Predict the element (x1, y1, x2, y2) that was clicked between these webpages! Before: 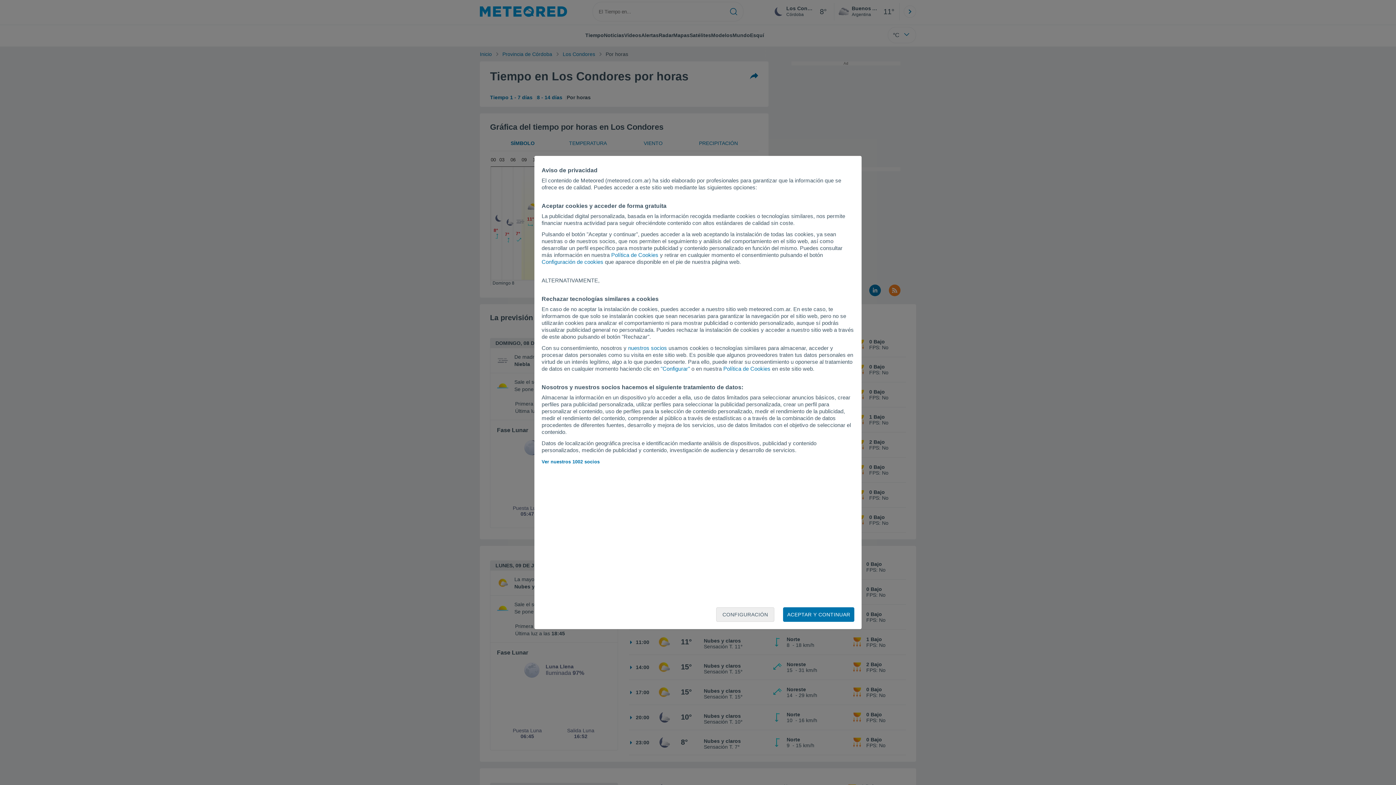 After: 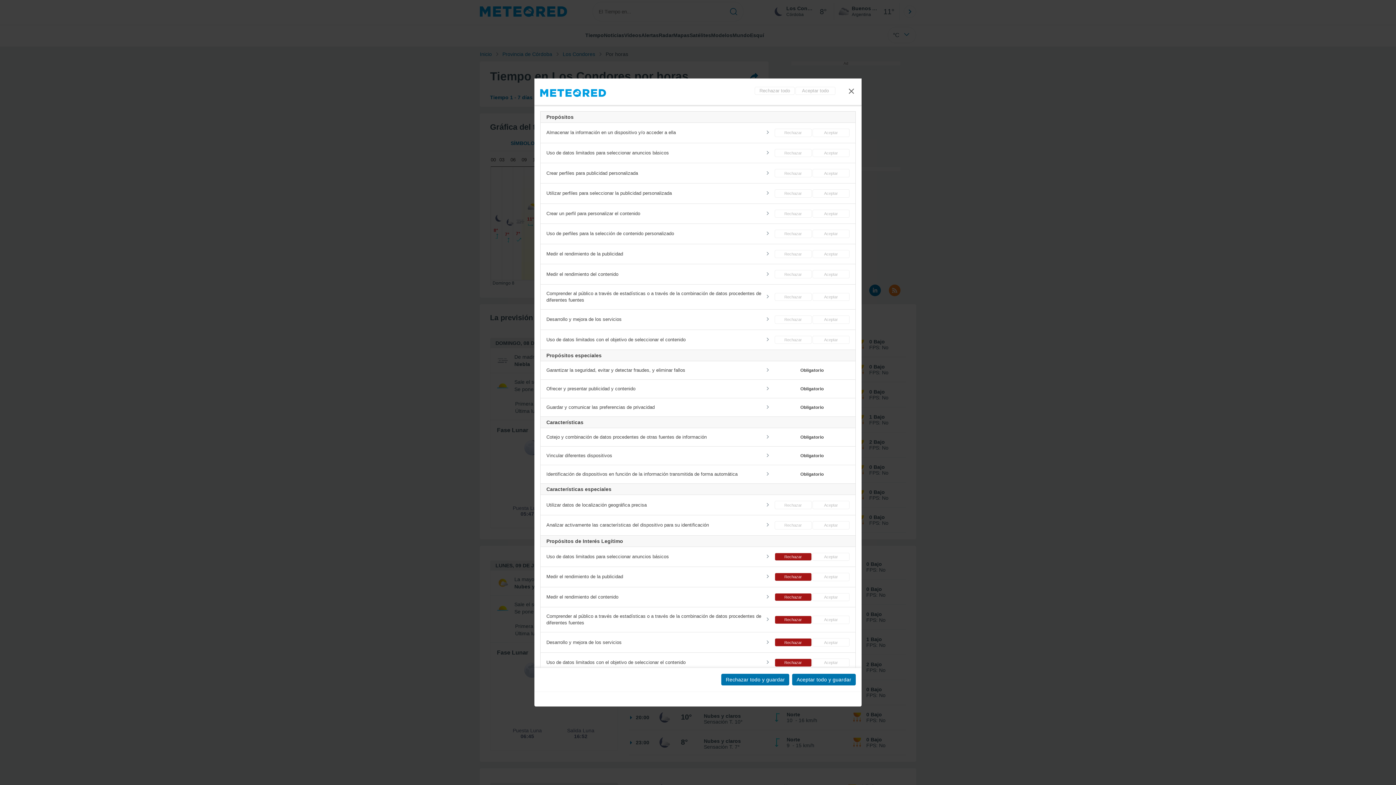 Action: bbox: (541, 258, 603, 265) label: Configuración de cookies